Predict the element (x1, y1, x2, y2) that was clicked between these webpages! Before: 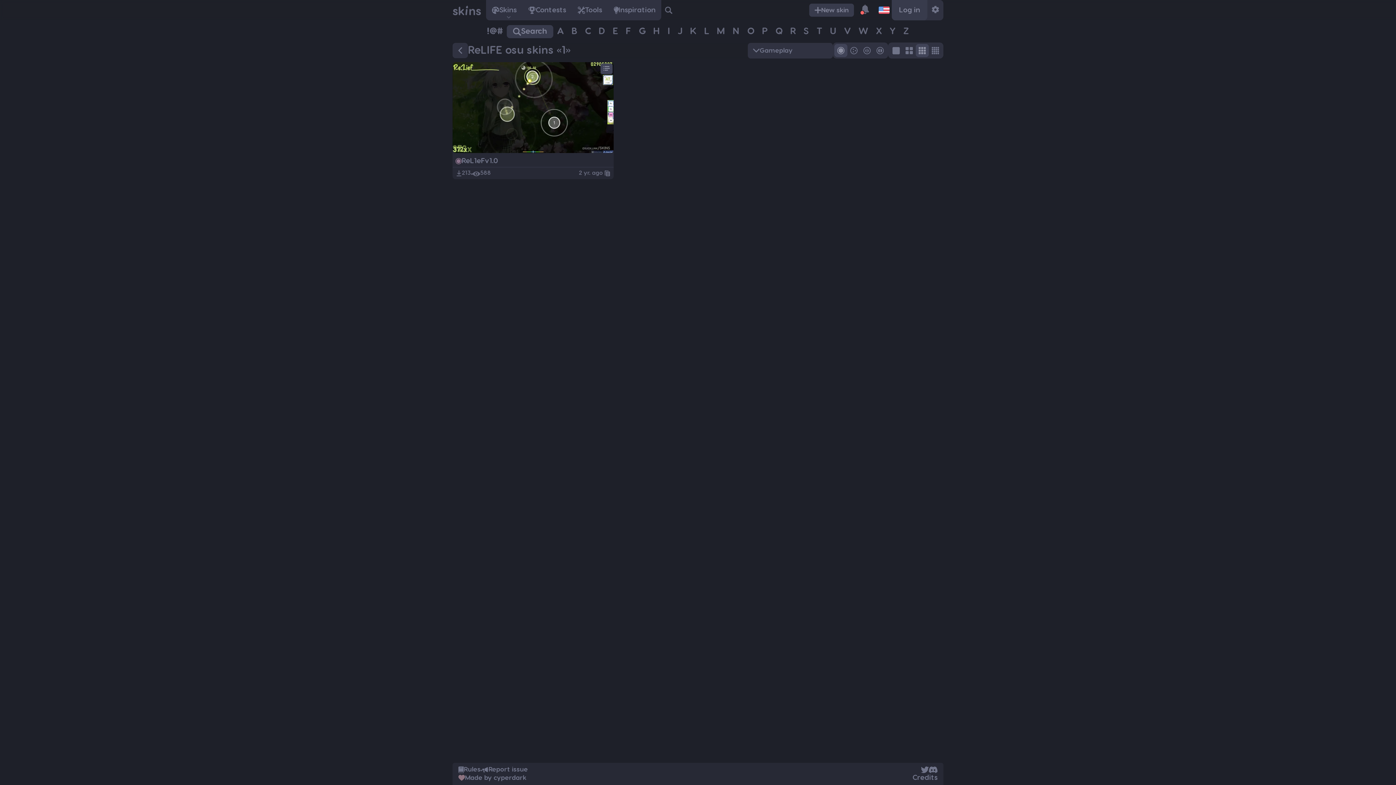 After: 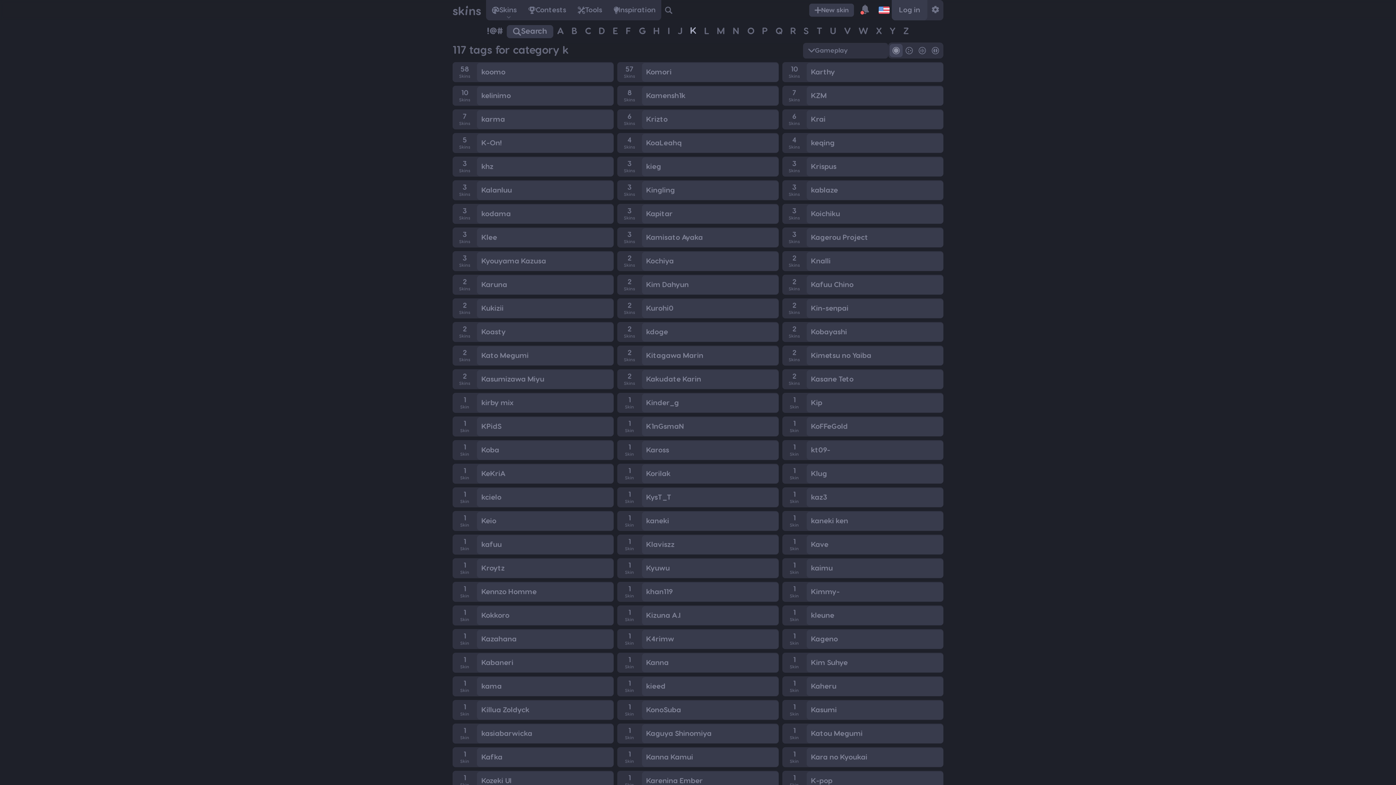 Action: bbox: (686, 24, 700, 39) label: K